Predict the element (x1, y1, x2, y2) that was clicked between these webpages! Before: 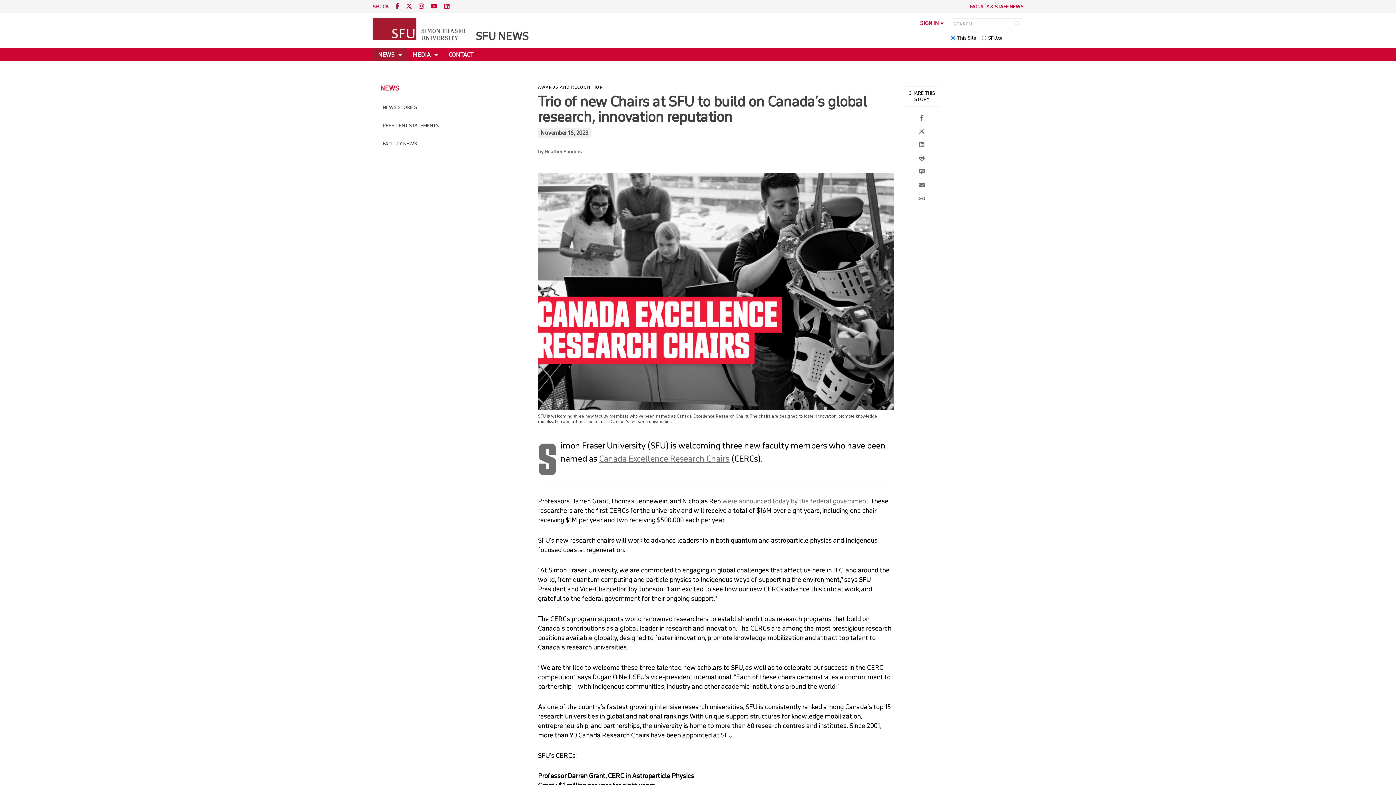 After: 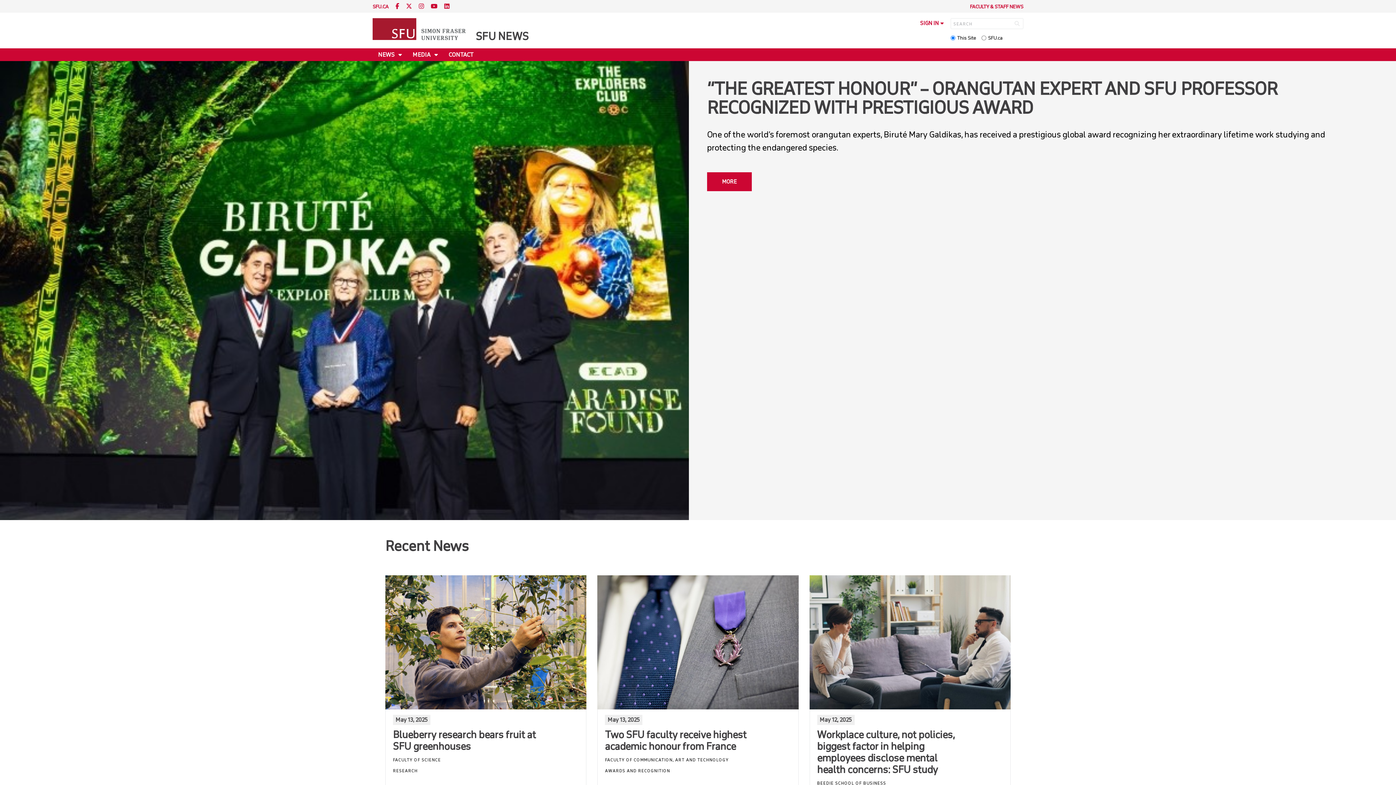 Action: bbox: (372, 18, 467, 41)